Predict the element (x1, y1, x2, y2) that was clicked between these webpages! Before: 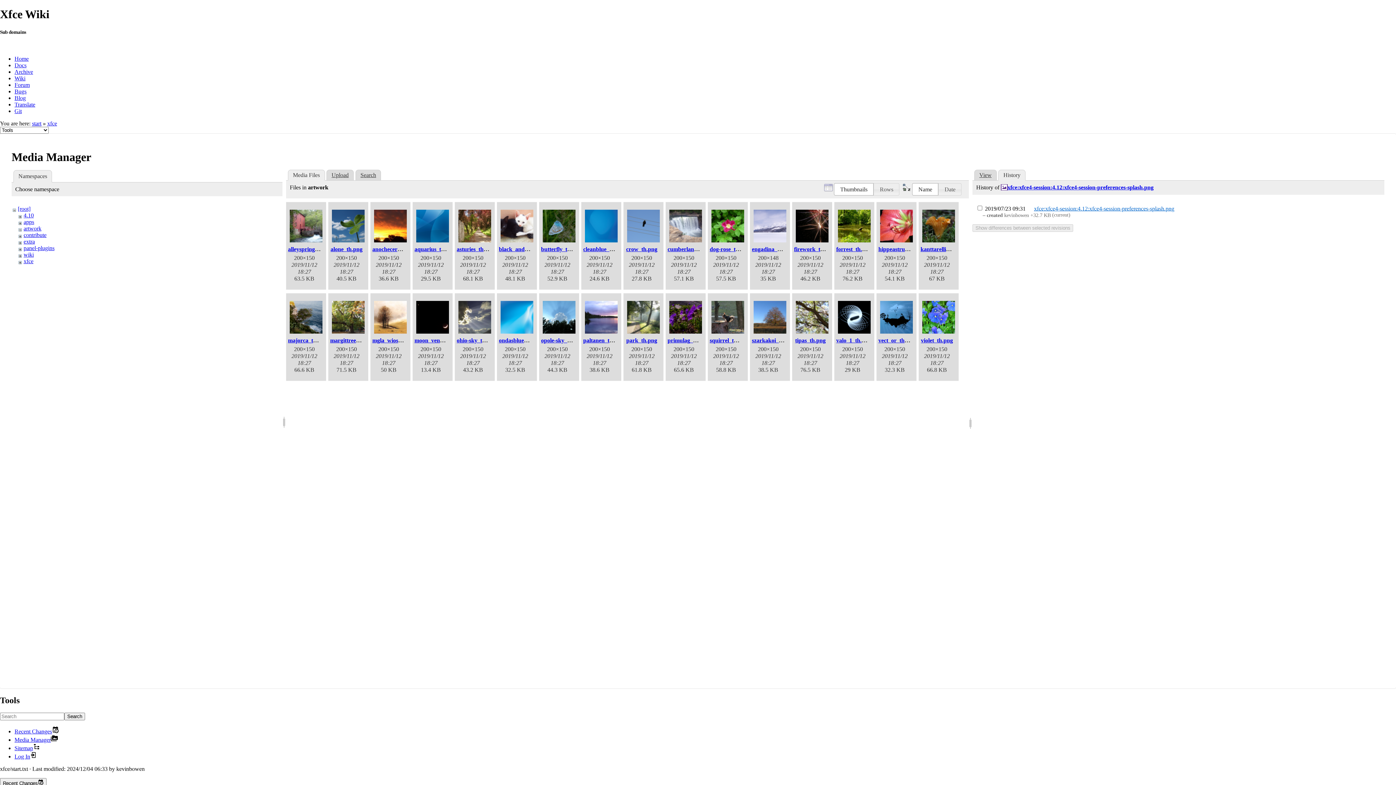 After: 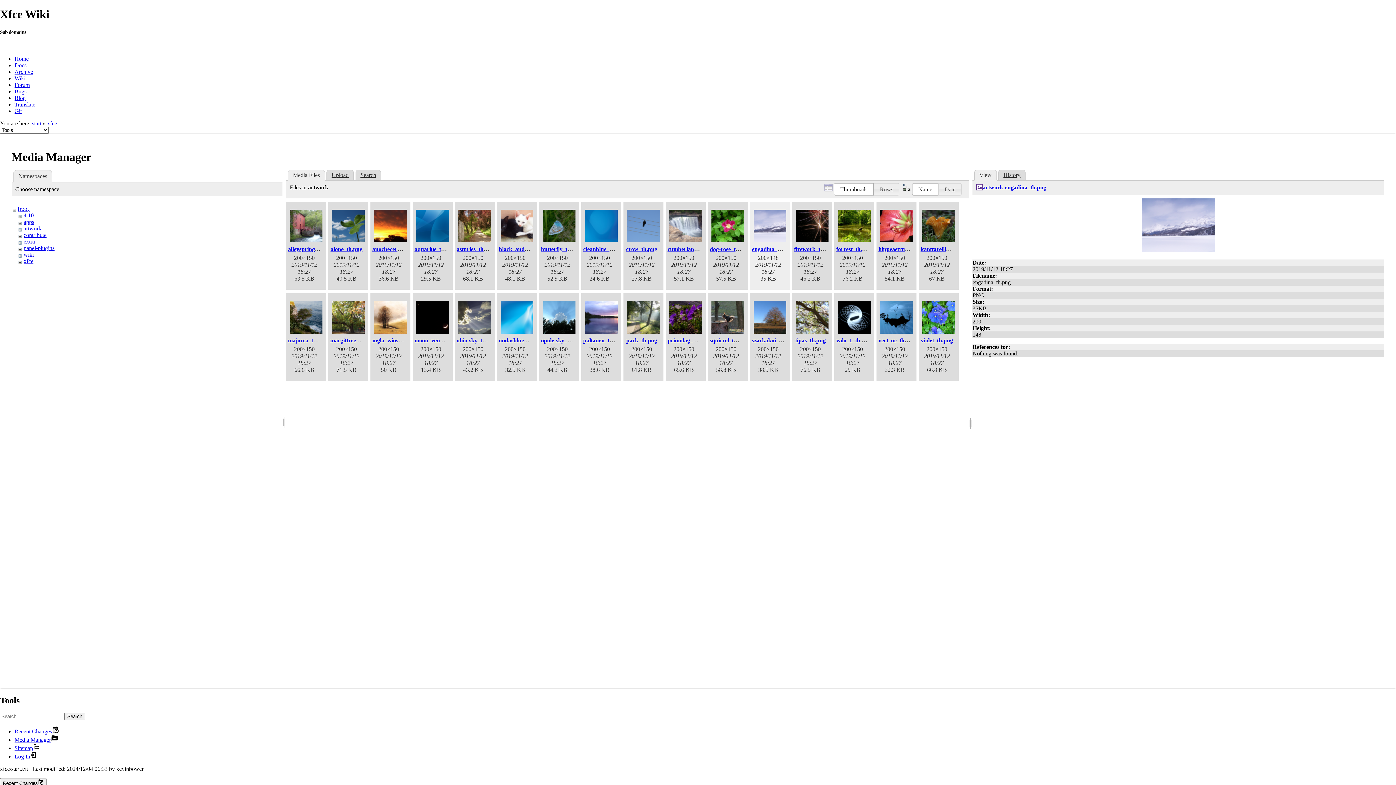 Action: label: engadina_th.png bbox: (752, 246, 793, 252)